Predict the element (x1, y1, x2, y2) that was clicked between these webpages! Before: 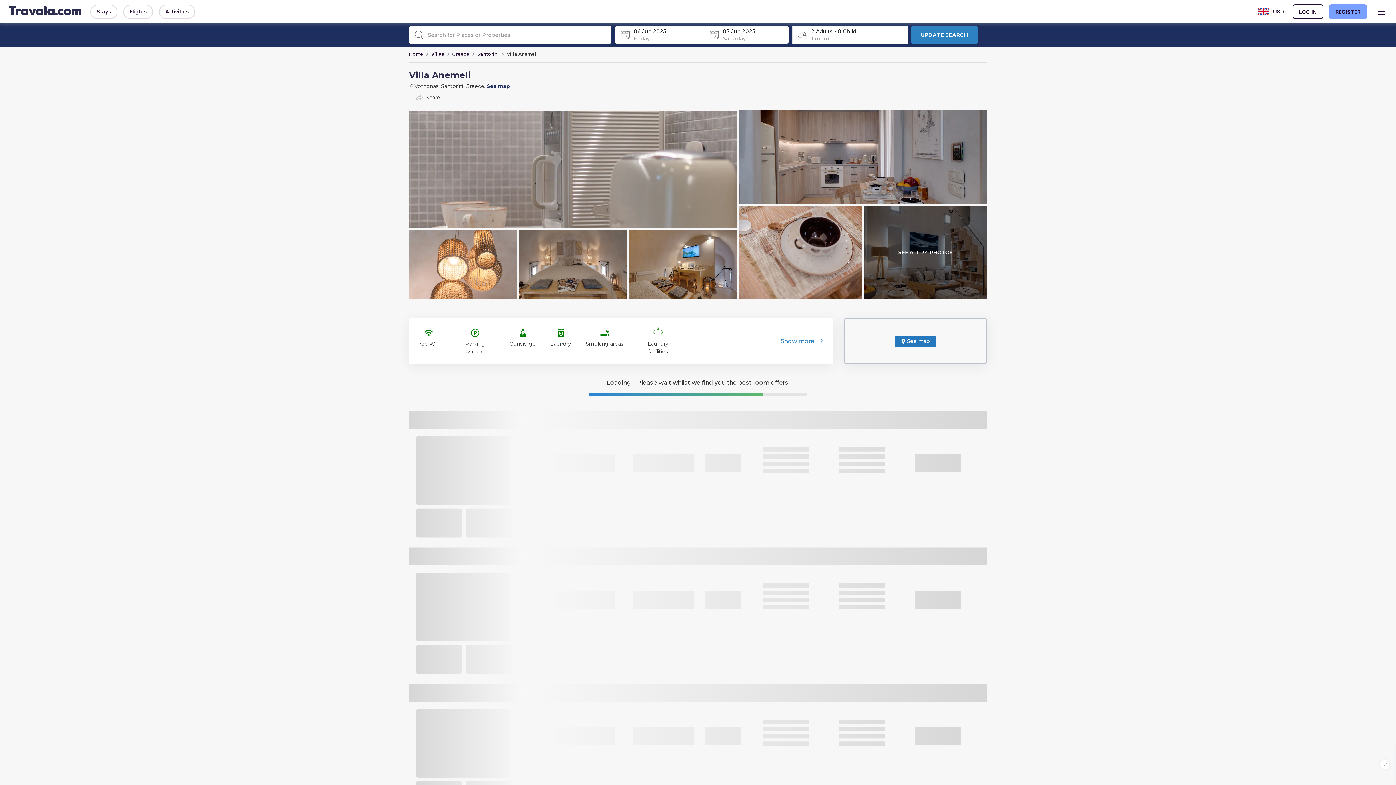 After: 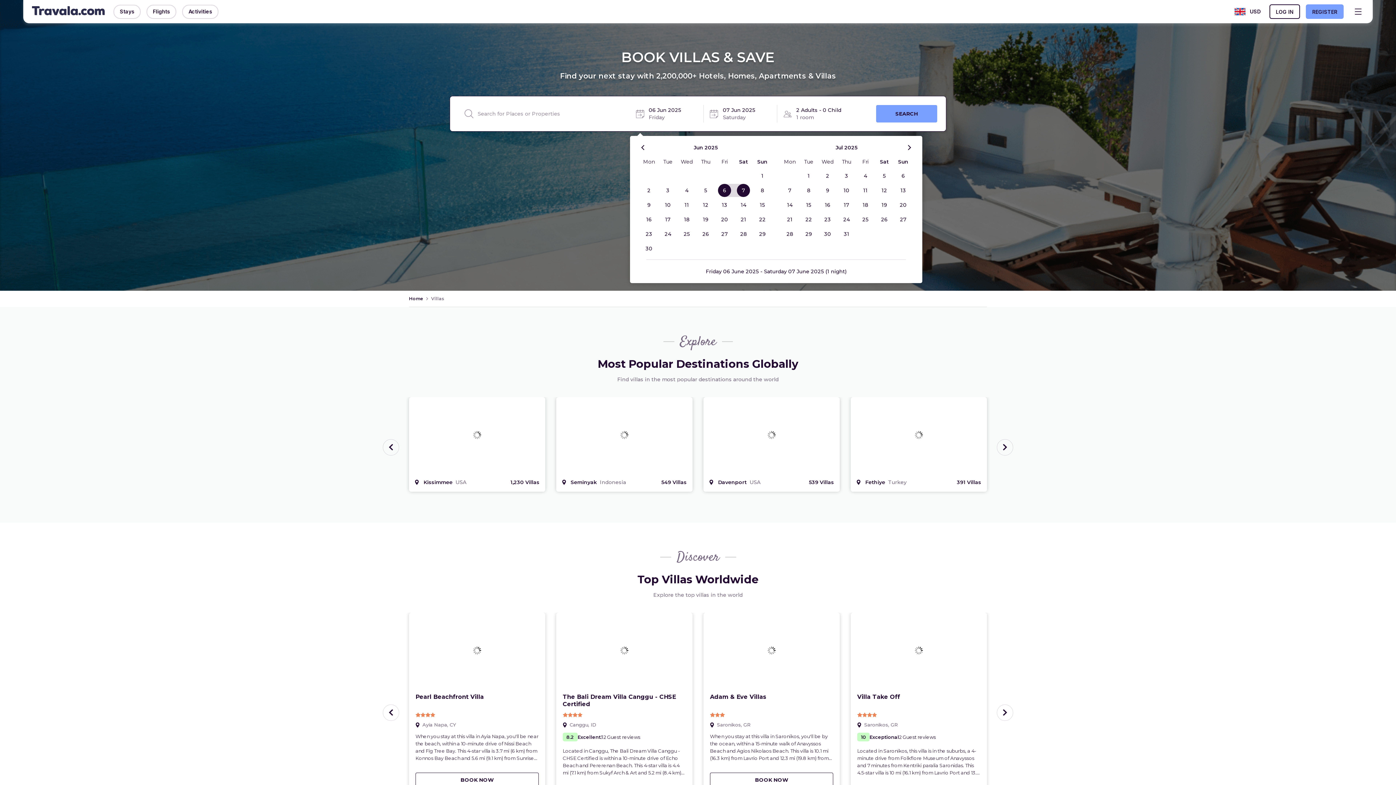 Action: bbox: (431, 51, 444, 56) label: Villas